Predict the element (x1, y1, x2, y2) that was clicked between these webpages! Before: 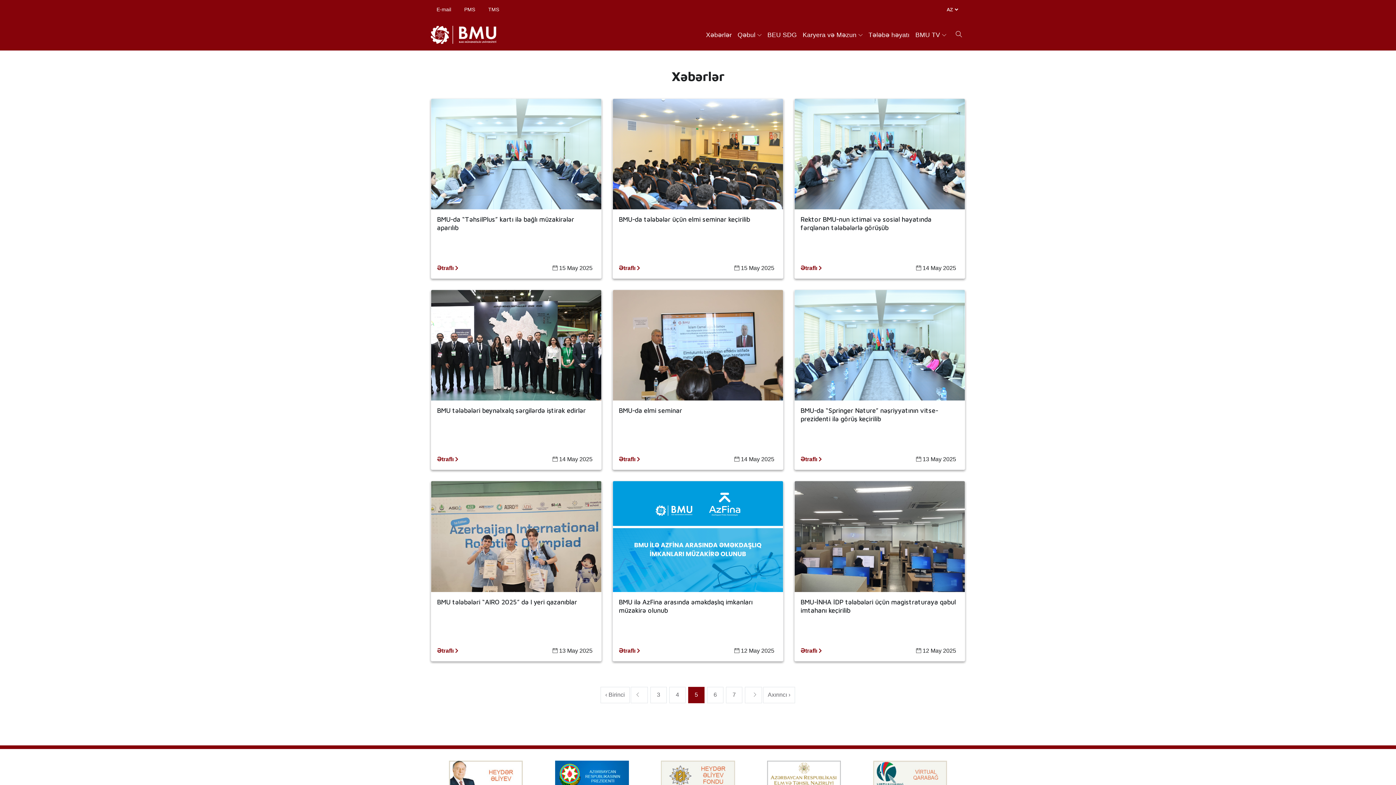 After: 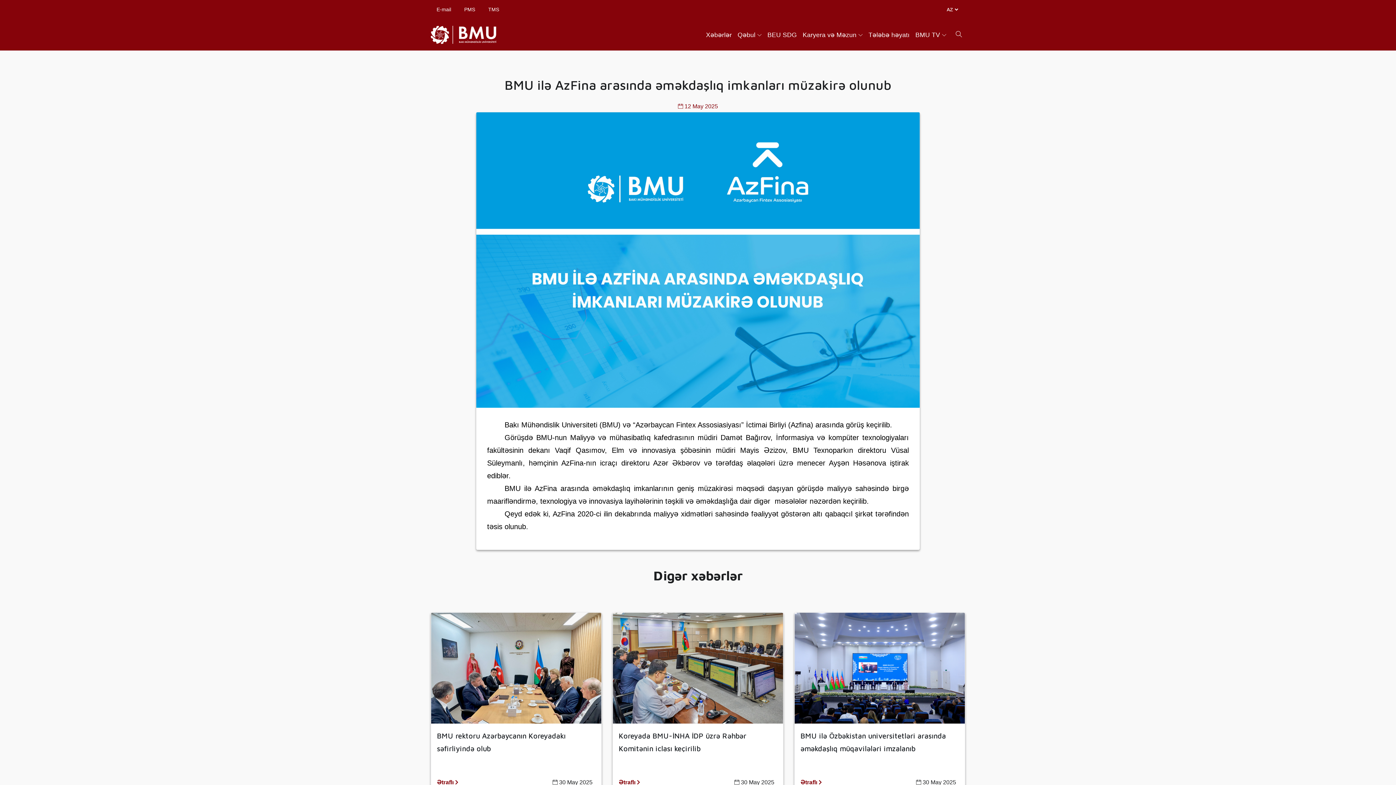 Action: bbox: (618, 598, 777, 614) label: BMU ilə AzFina arasında əməkdaşlıq imkanları müzakirə olunub